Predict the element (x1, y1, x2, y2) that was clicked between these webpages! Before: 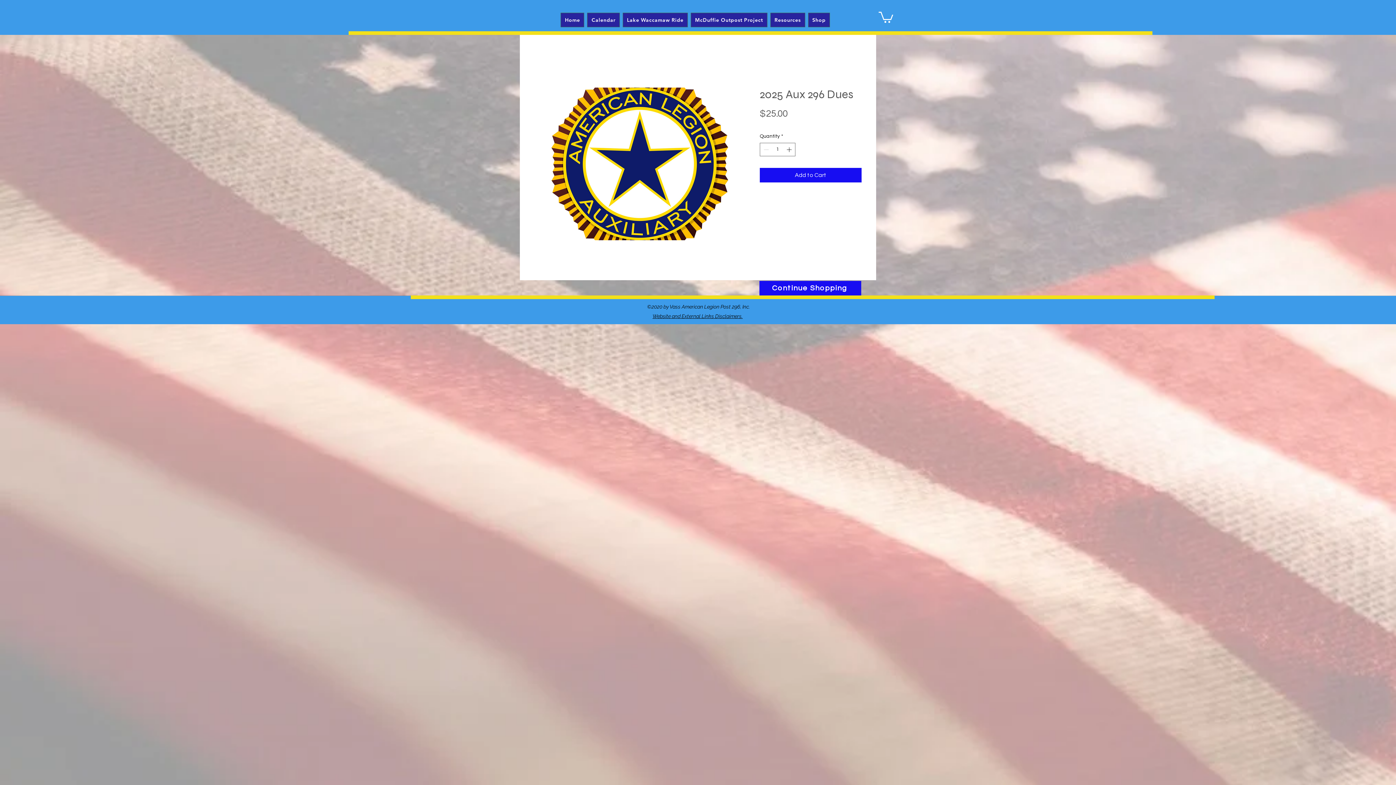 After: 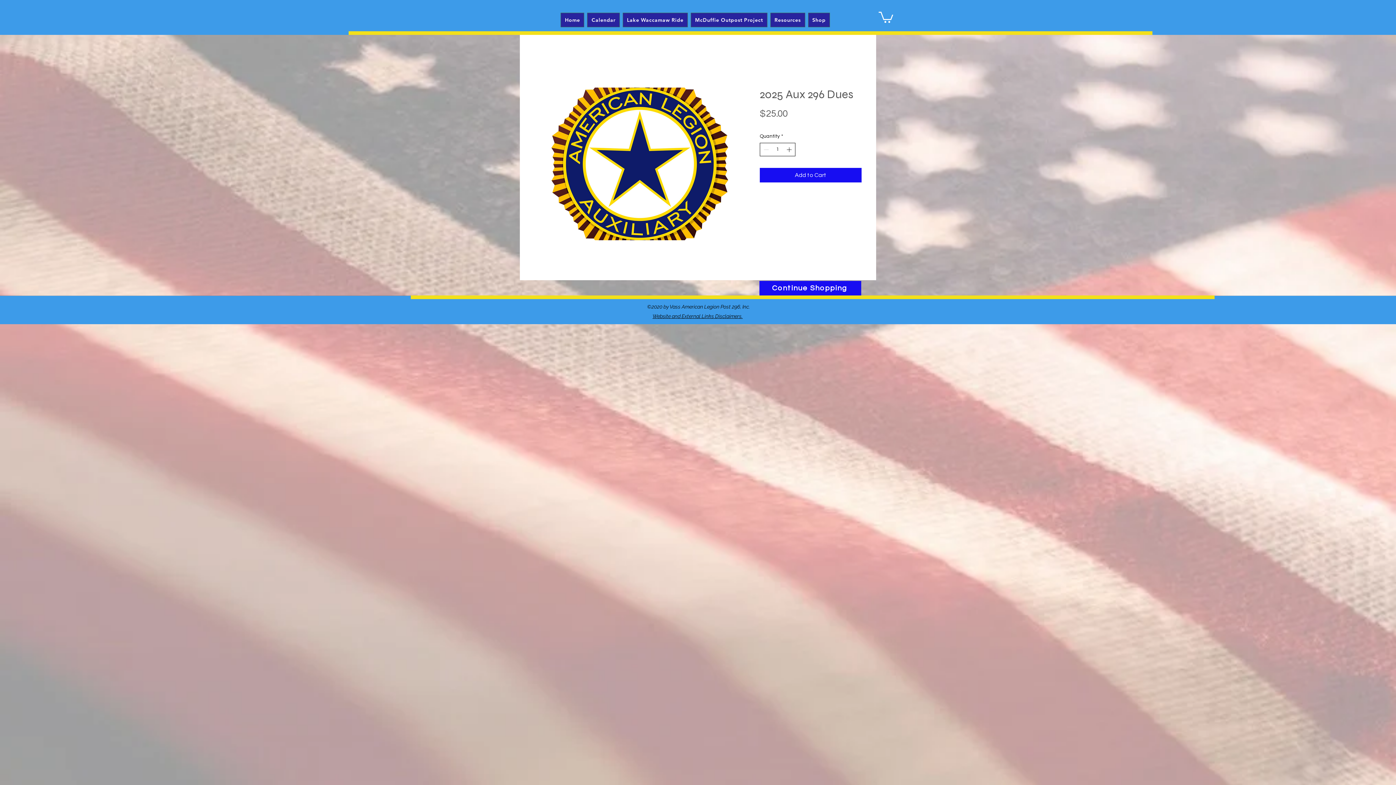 Action: label: Increment bbox: (785, 143, 794, 156)